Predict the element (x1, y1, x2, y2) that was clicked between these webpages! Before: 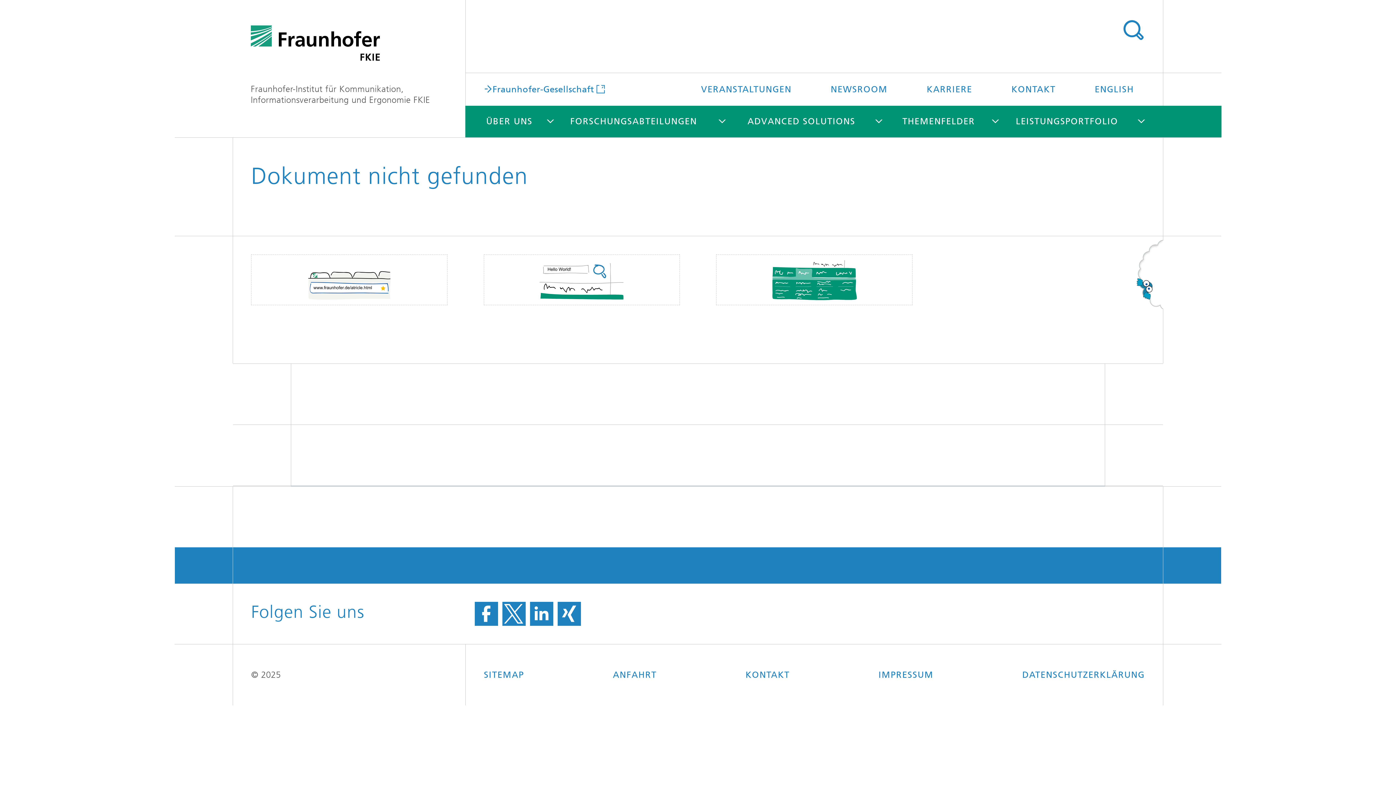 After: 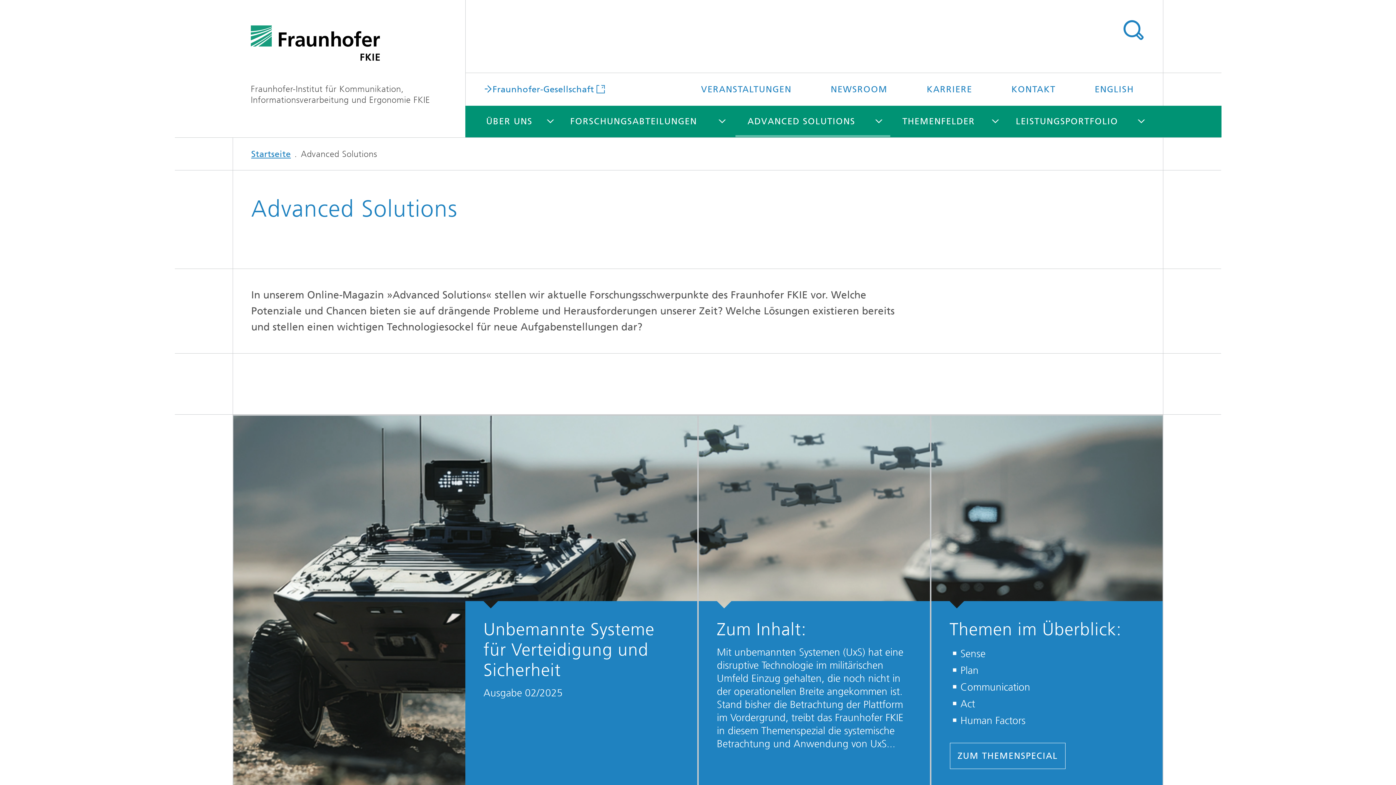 Action: bbox: (735, 105, 867, 137) label: ADVANCED SOLUTIONS